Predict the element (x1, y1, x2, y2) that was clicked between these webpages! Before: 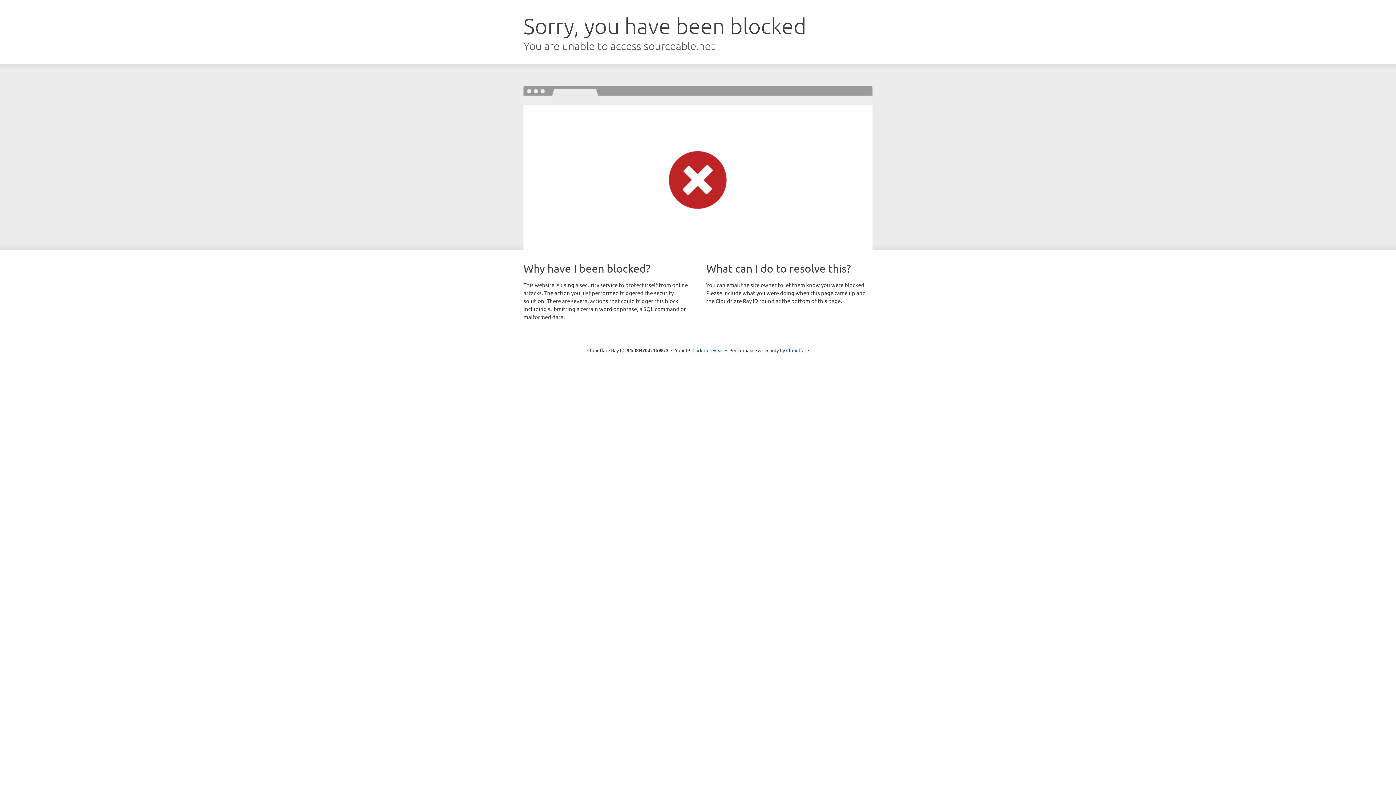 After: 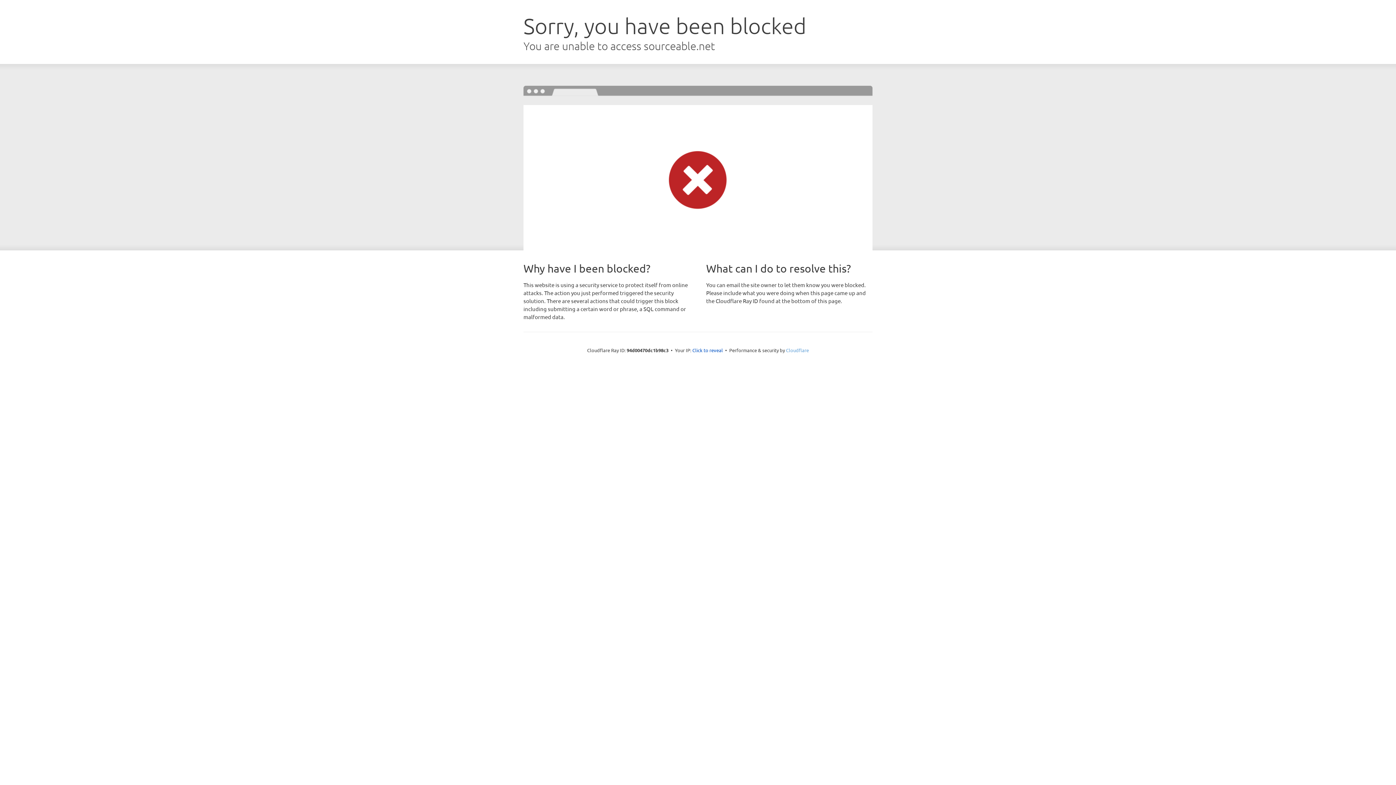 Action: bbox: (786, 347, 809, 353) label: Cloudflare